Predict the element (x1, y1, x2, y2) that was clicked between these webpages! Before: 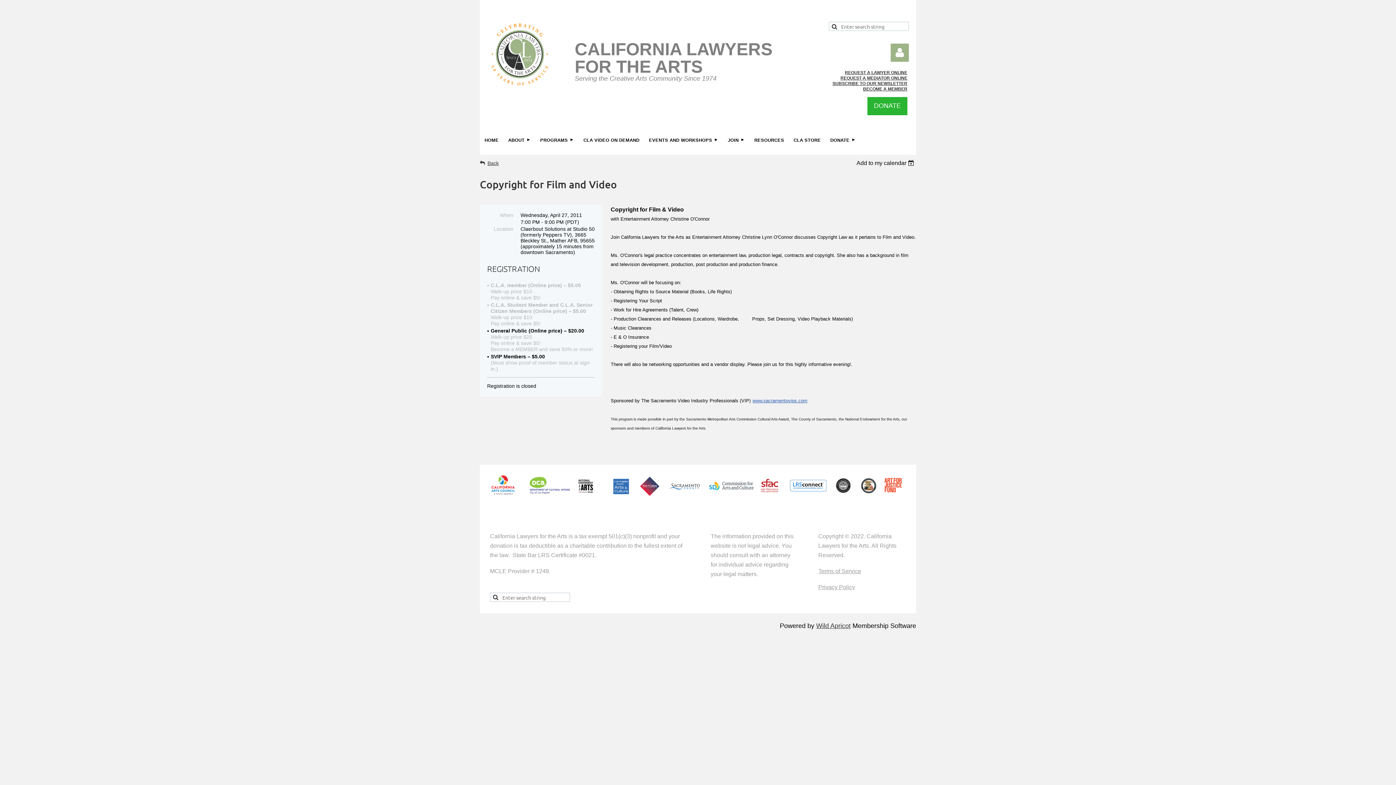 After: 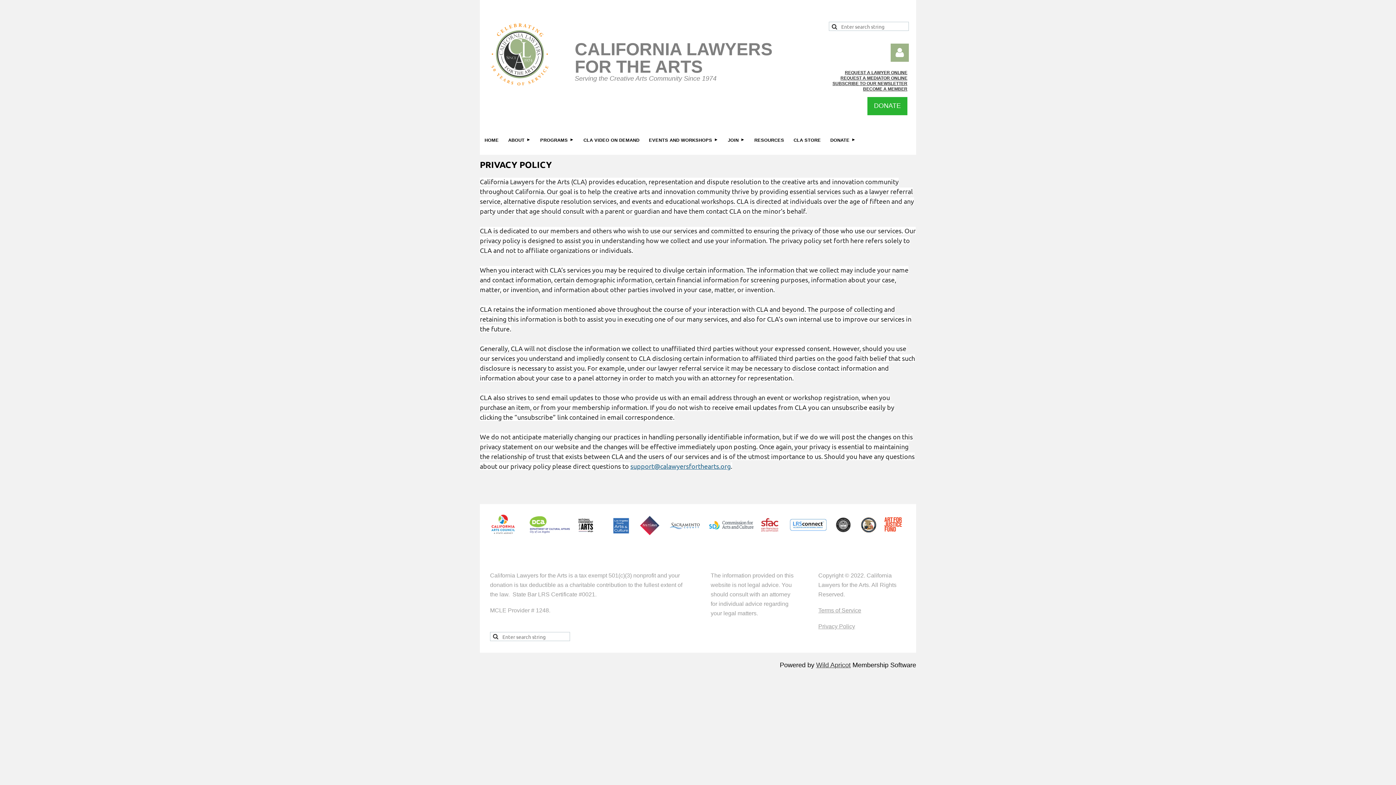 Action: bbox: (818, 582, 855, 590) label: Privacy Policy